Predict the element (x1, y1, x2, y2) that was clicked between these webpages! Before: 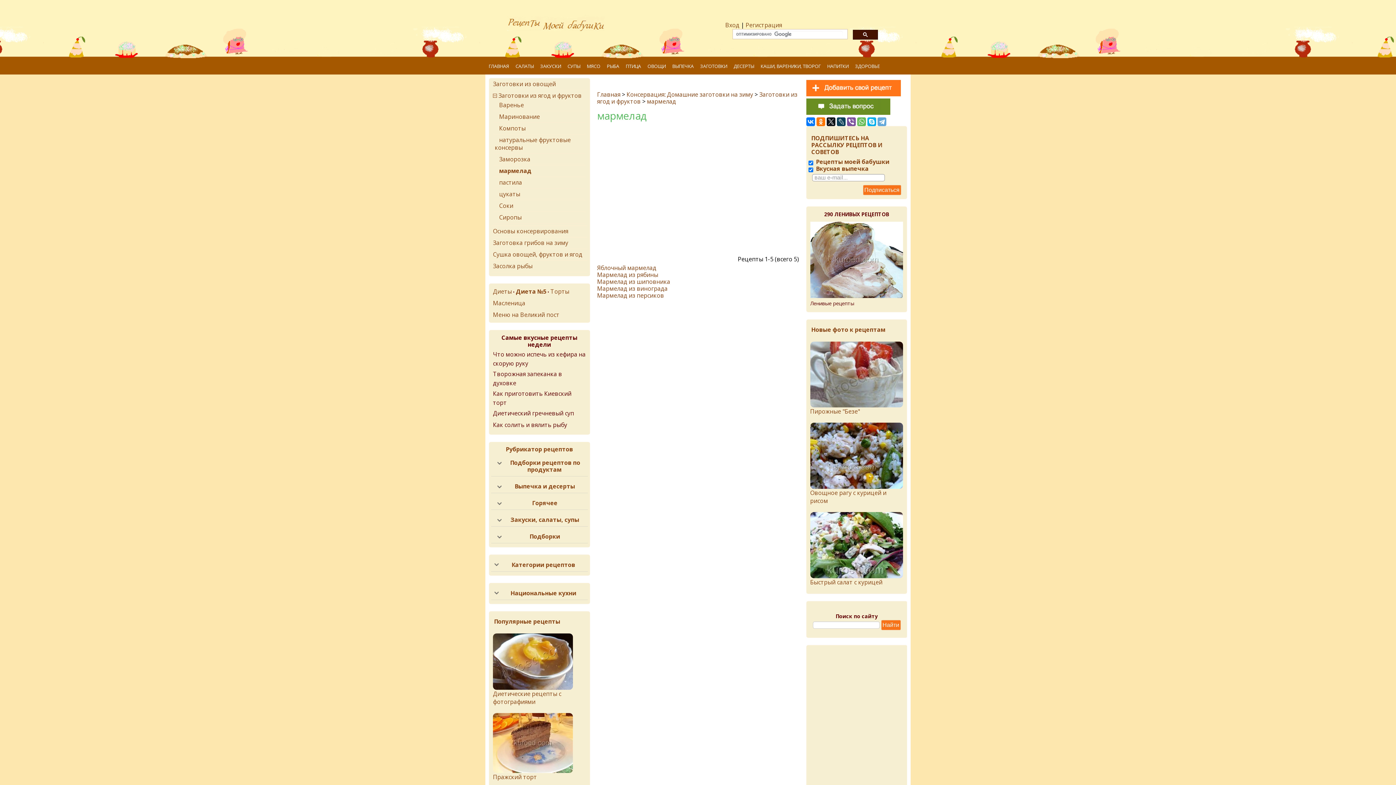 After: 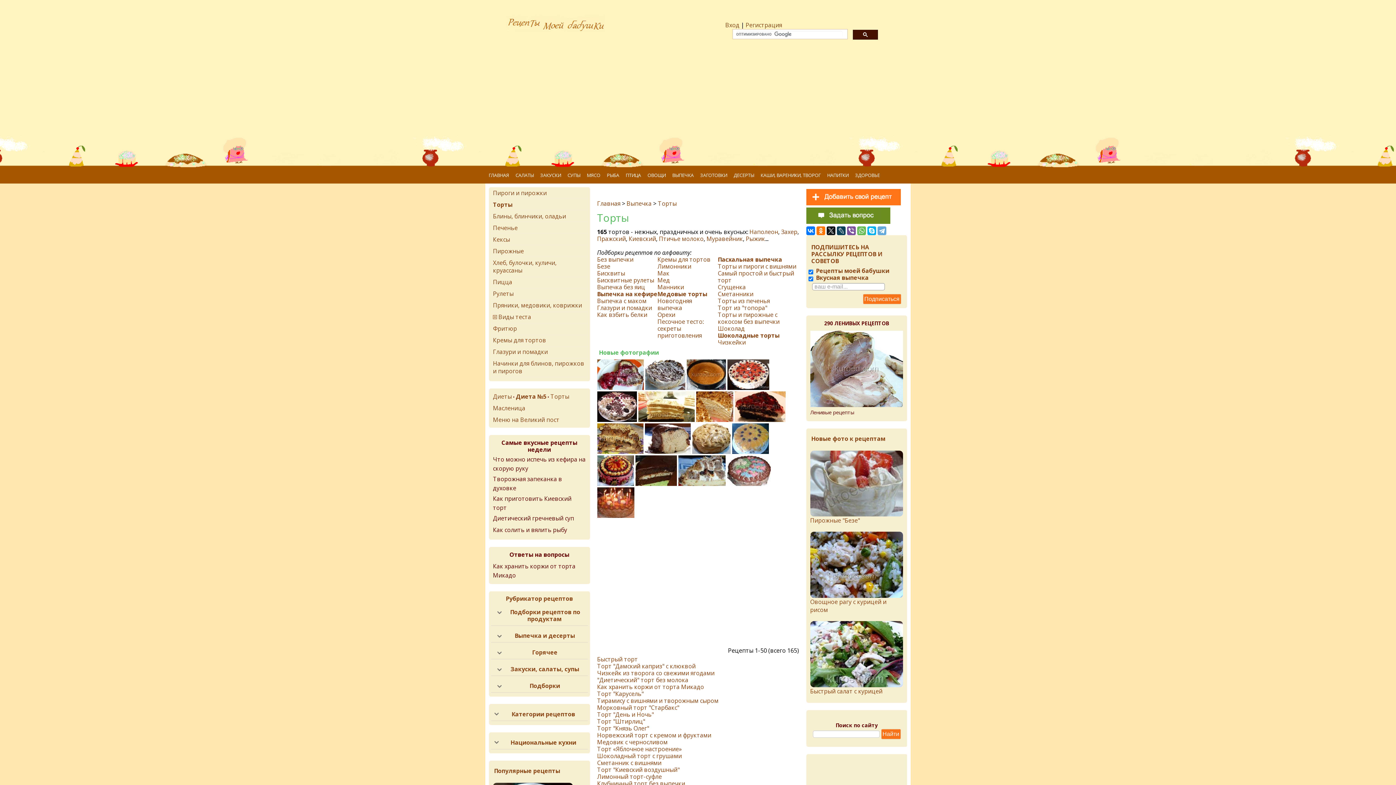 Action: label: Торты bbox: (550, 287, 569, 295)